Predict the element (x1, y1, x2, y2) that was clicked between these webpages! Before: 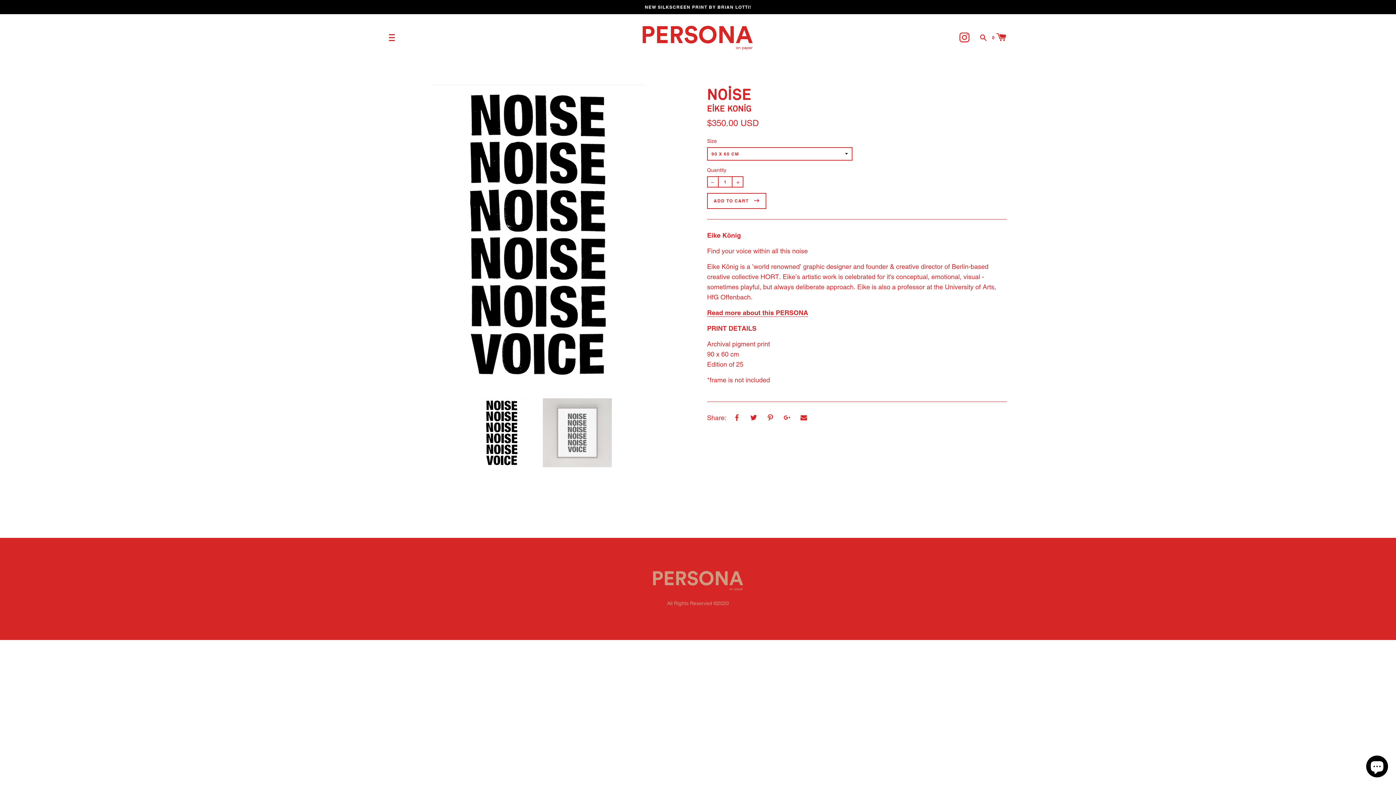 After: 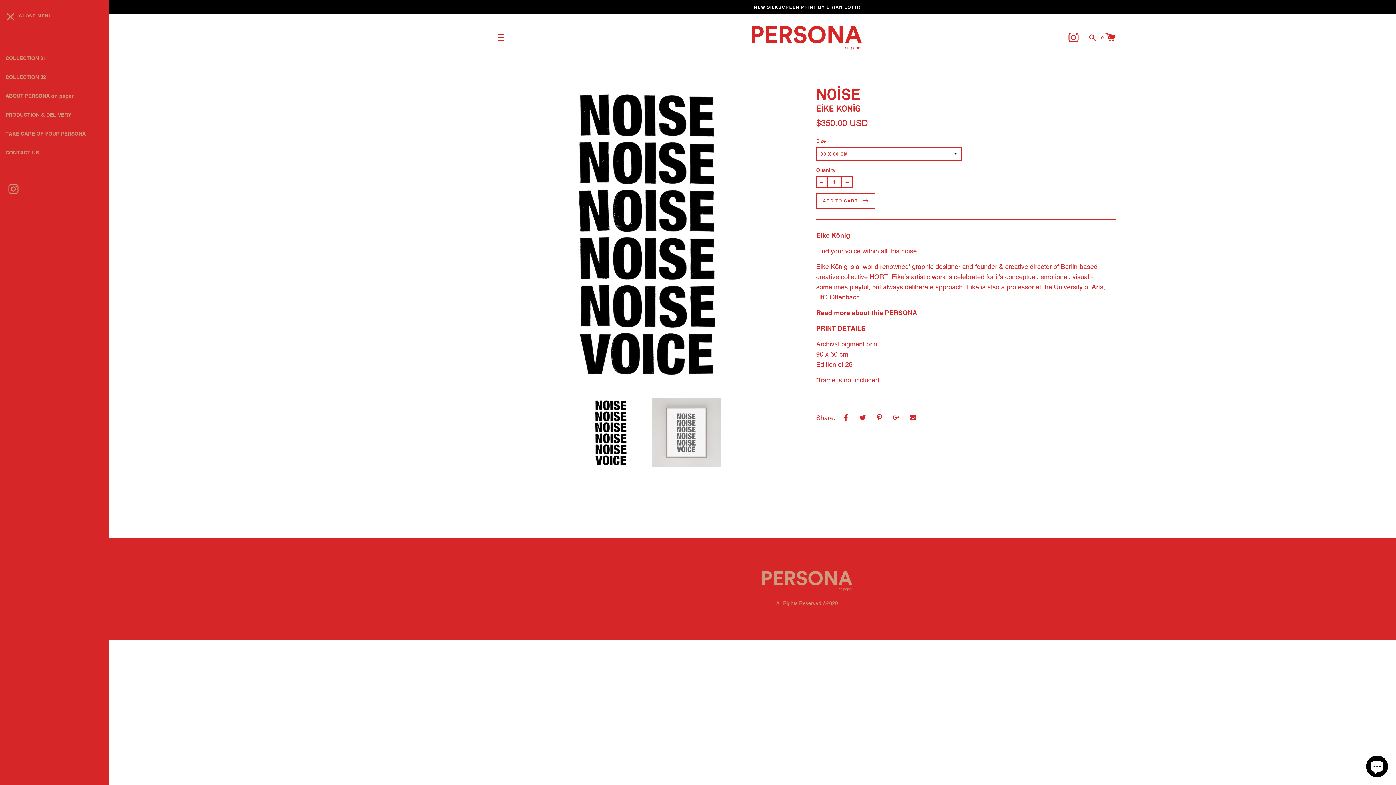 Action: bbox: (385, 30, 398, 44)